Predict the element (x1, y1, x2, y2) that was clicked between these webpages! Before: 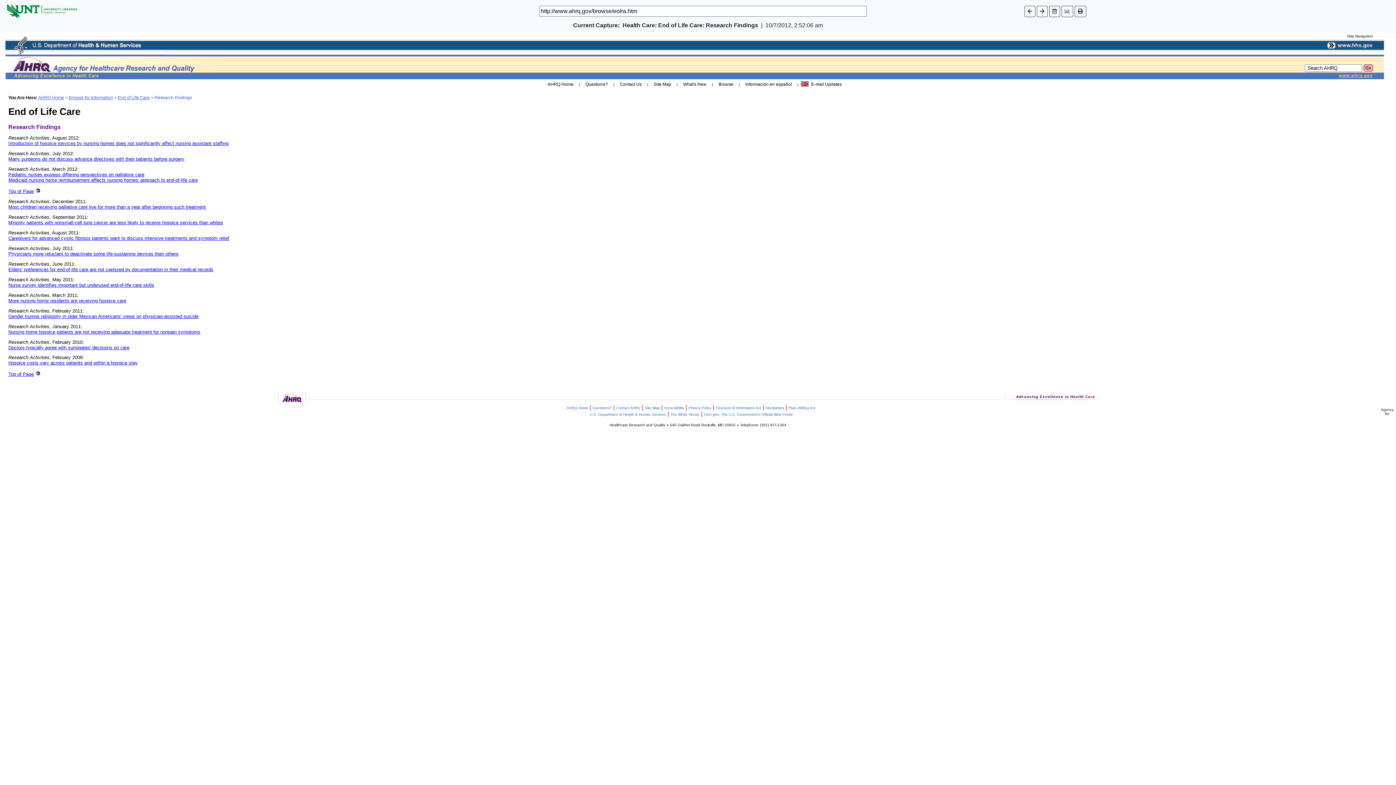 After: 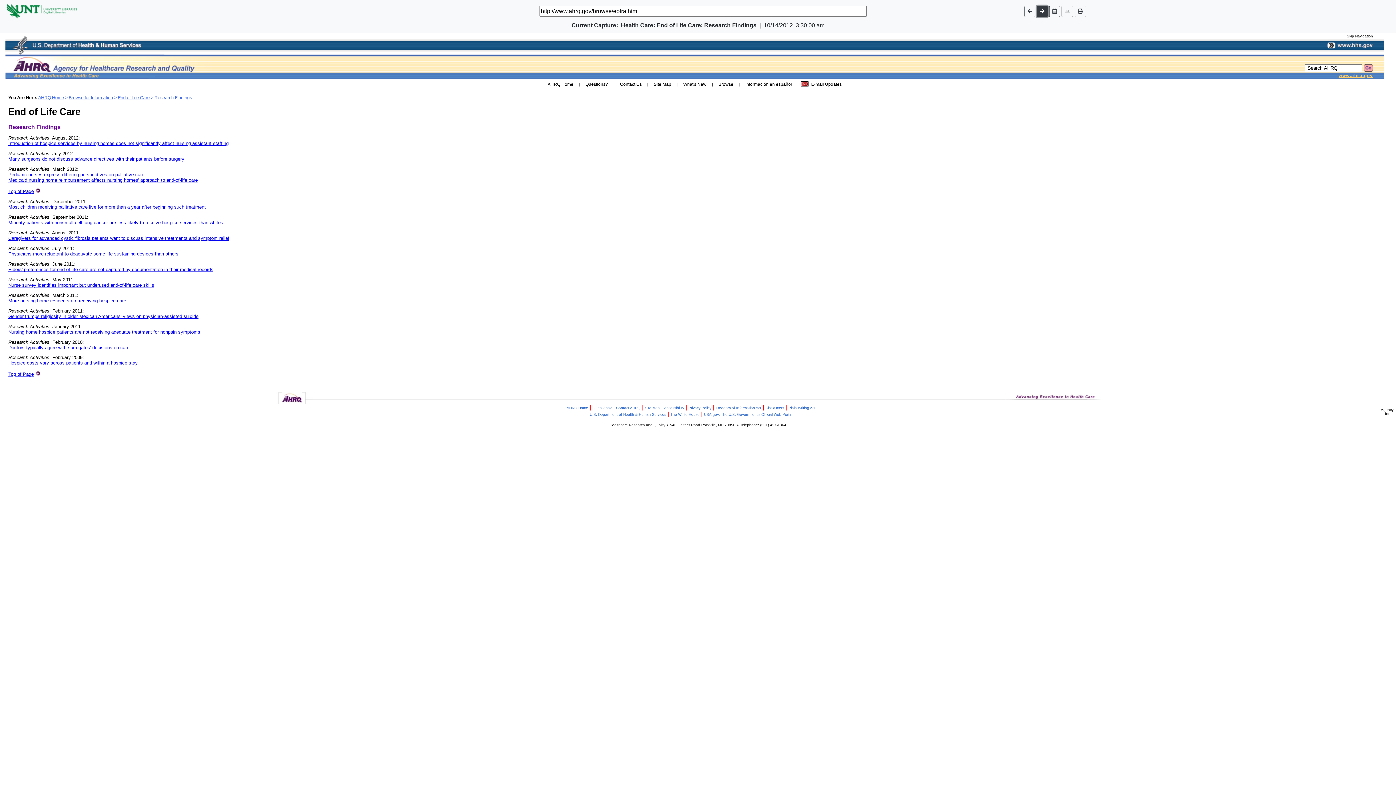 Action: bbox: (1037, 5, 1047, 16)